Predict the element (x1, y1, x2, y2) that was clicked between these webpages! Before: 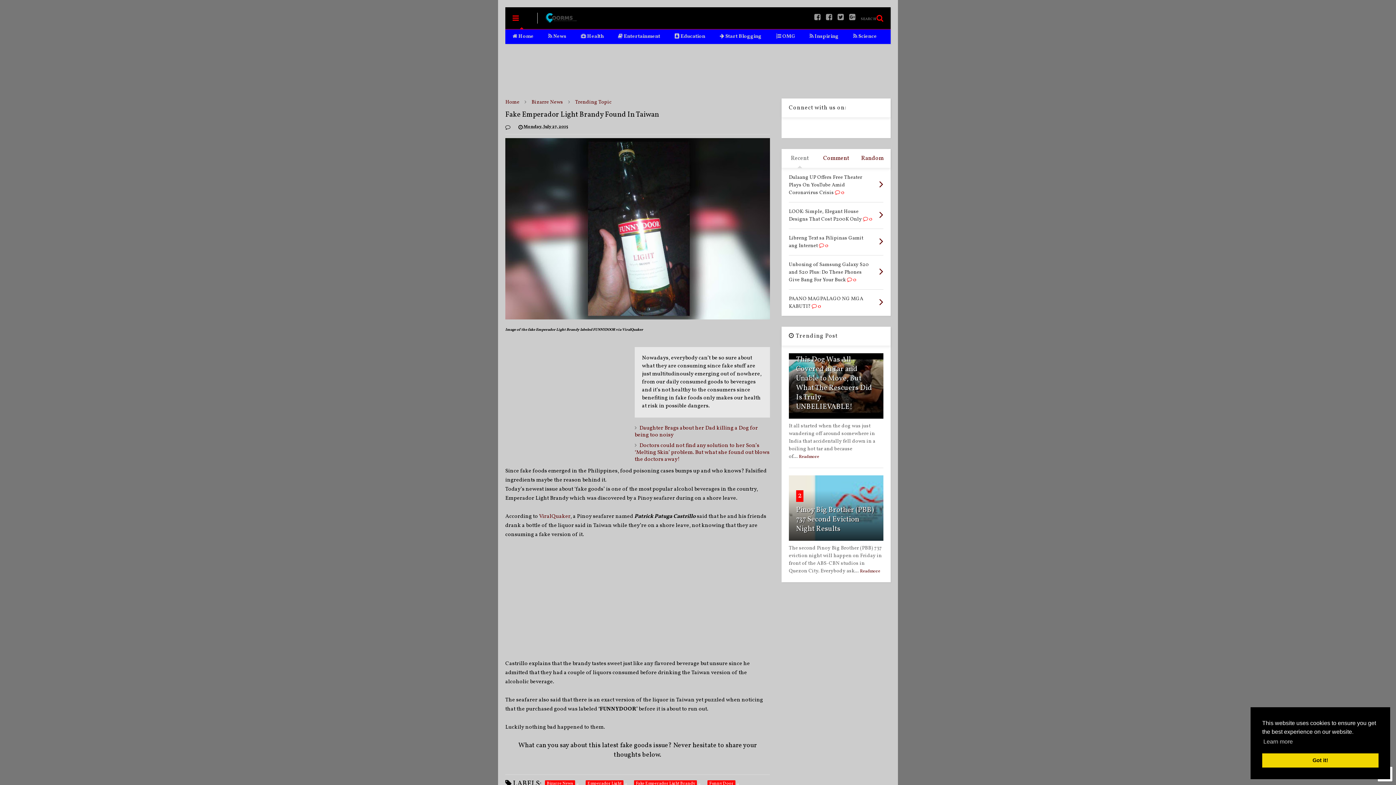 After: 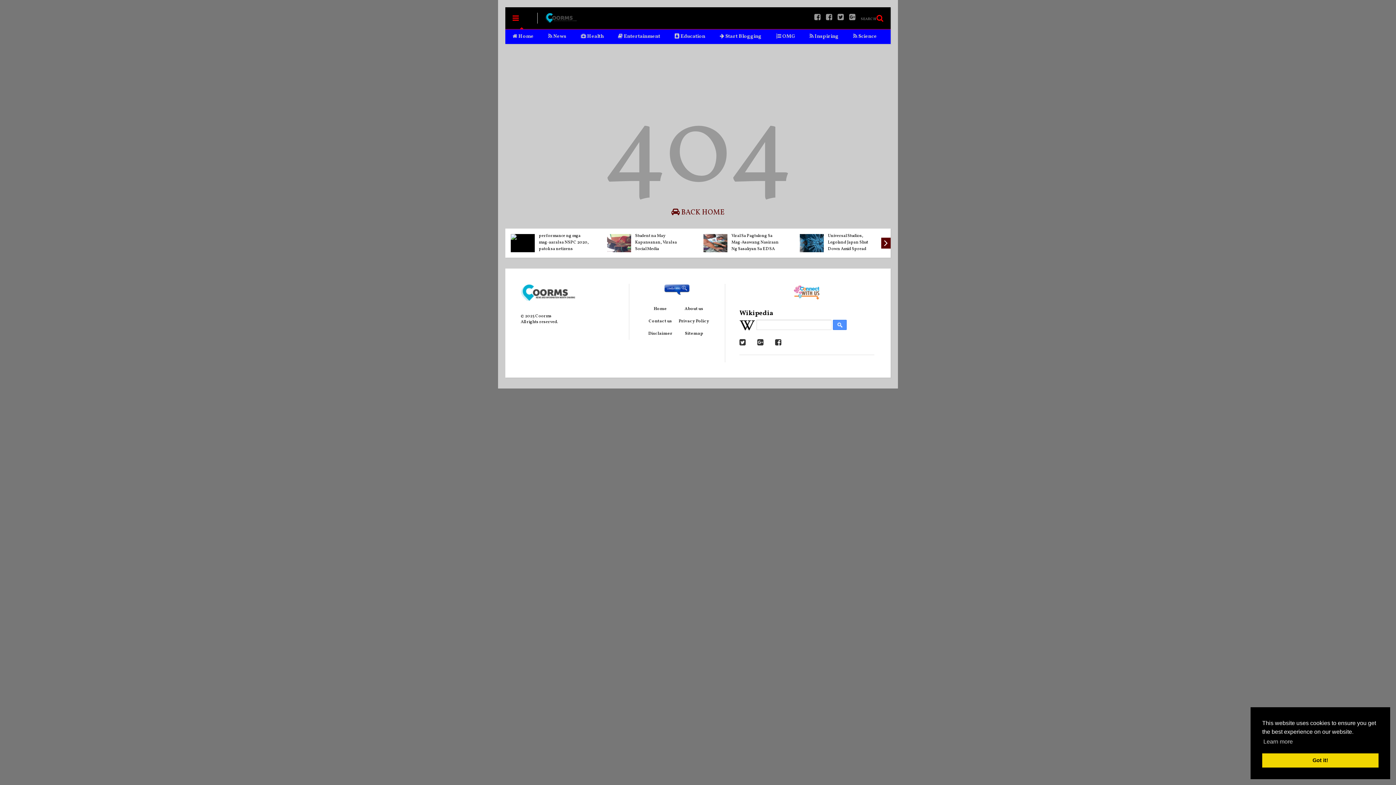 Action: bbox: (769, 29, 802, 44) label:  OMG